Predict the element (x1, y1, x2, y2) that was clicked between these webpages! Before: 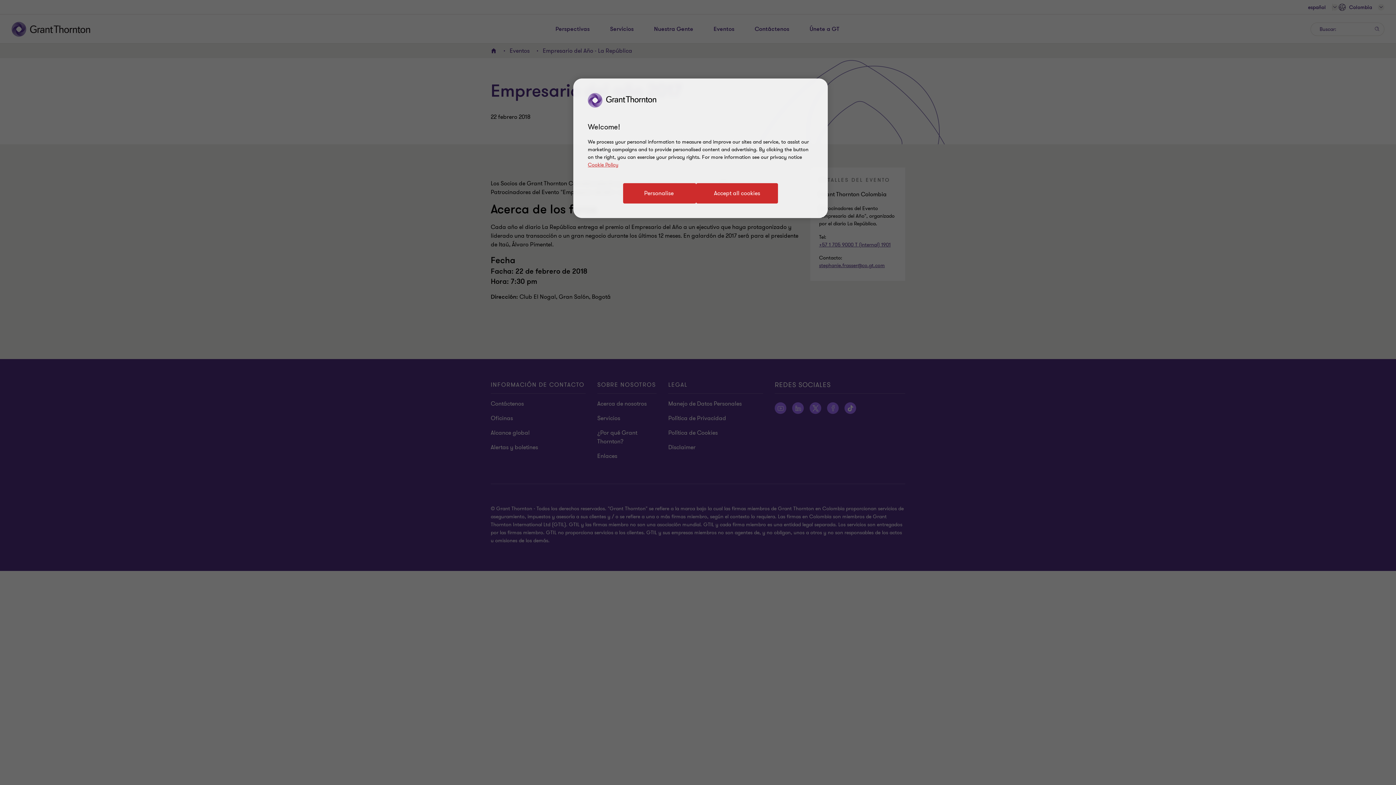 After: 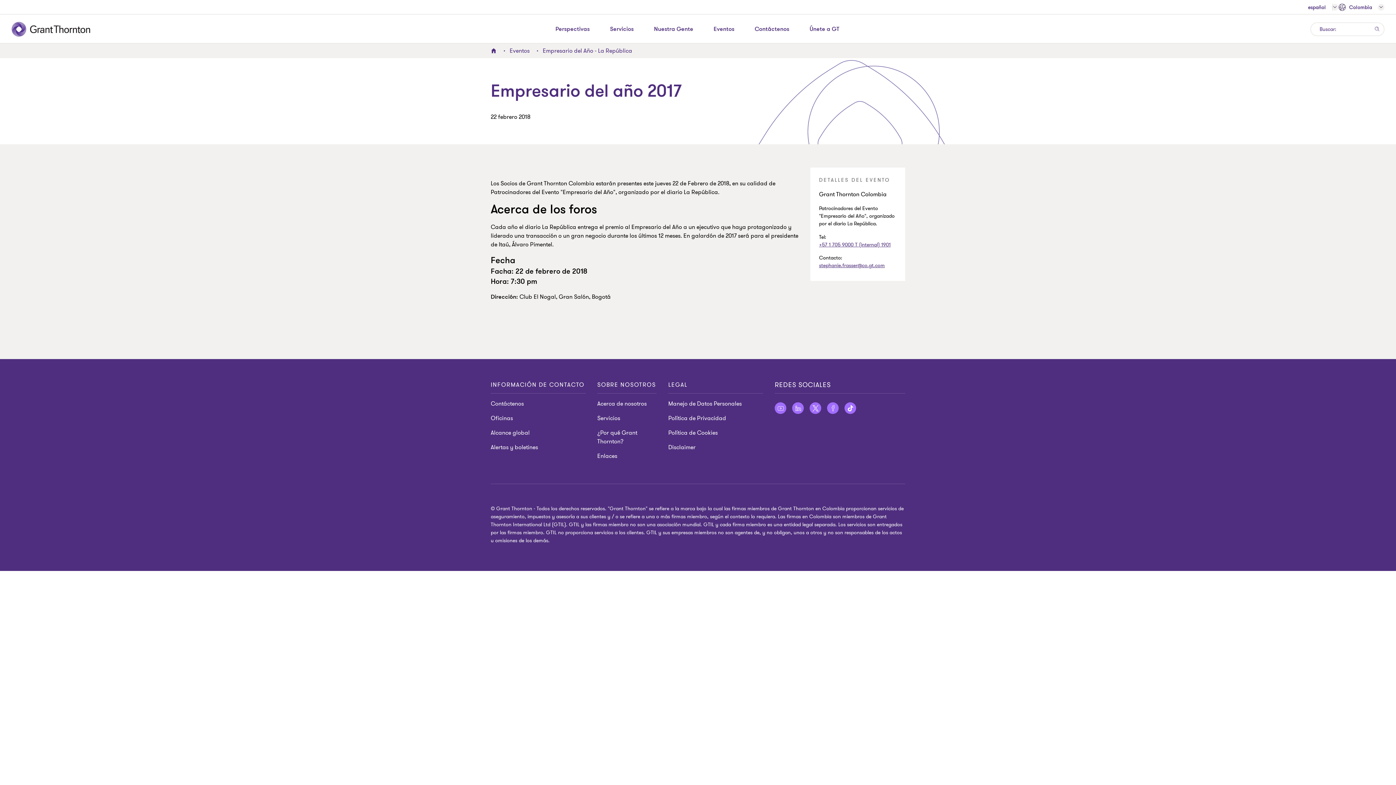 Action: label: Accept all cookies bbox: (696, 183, 778, 203)